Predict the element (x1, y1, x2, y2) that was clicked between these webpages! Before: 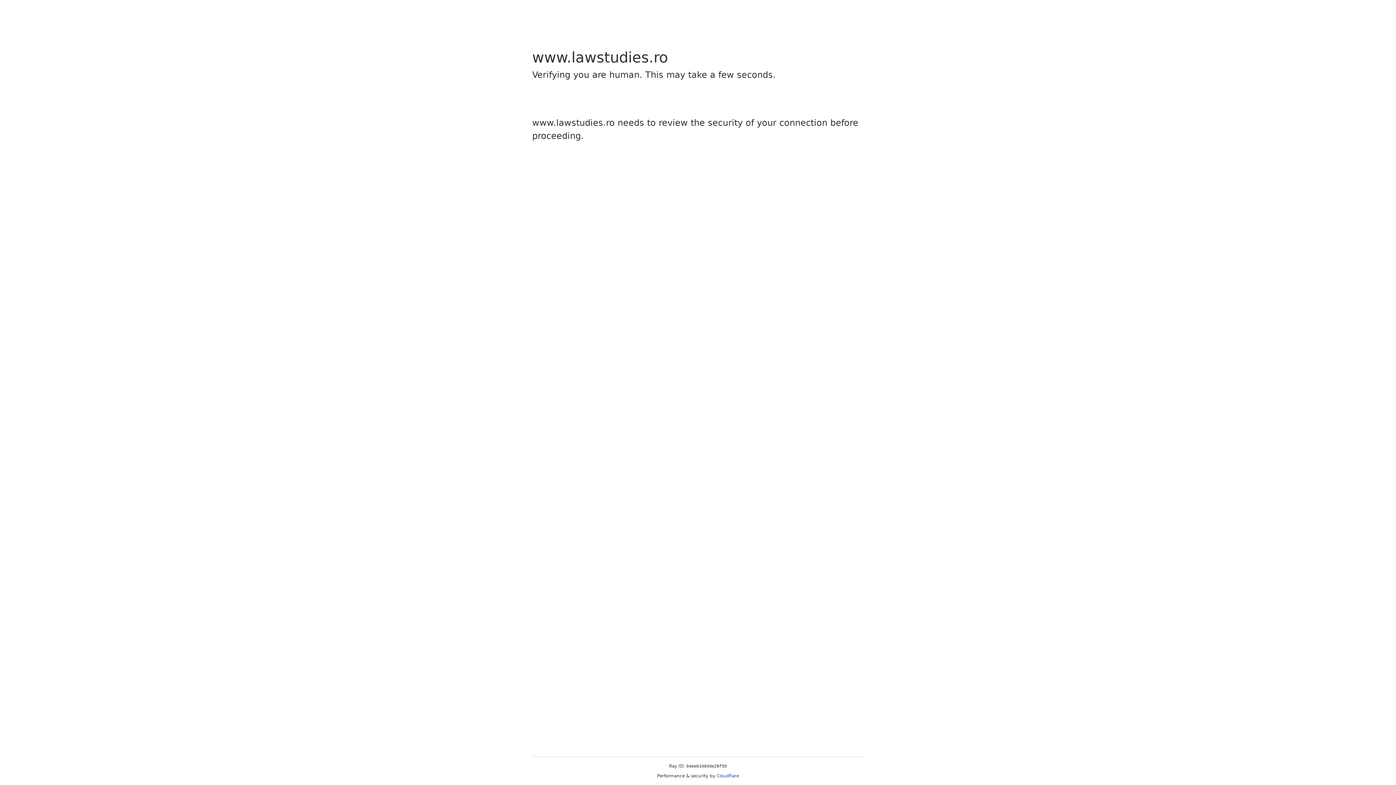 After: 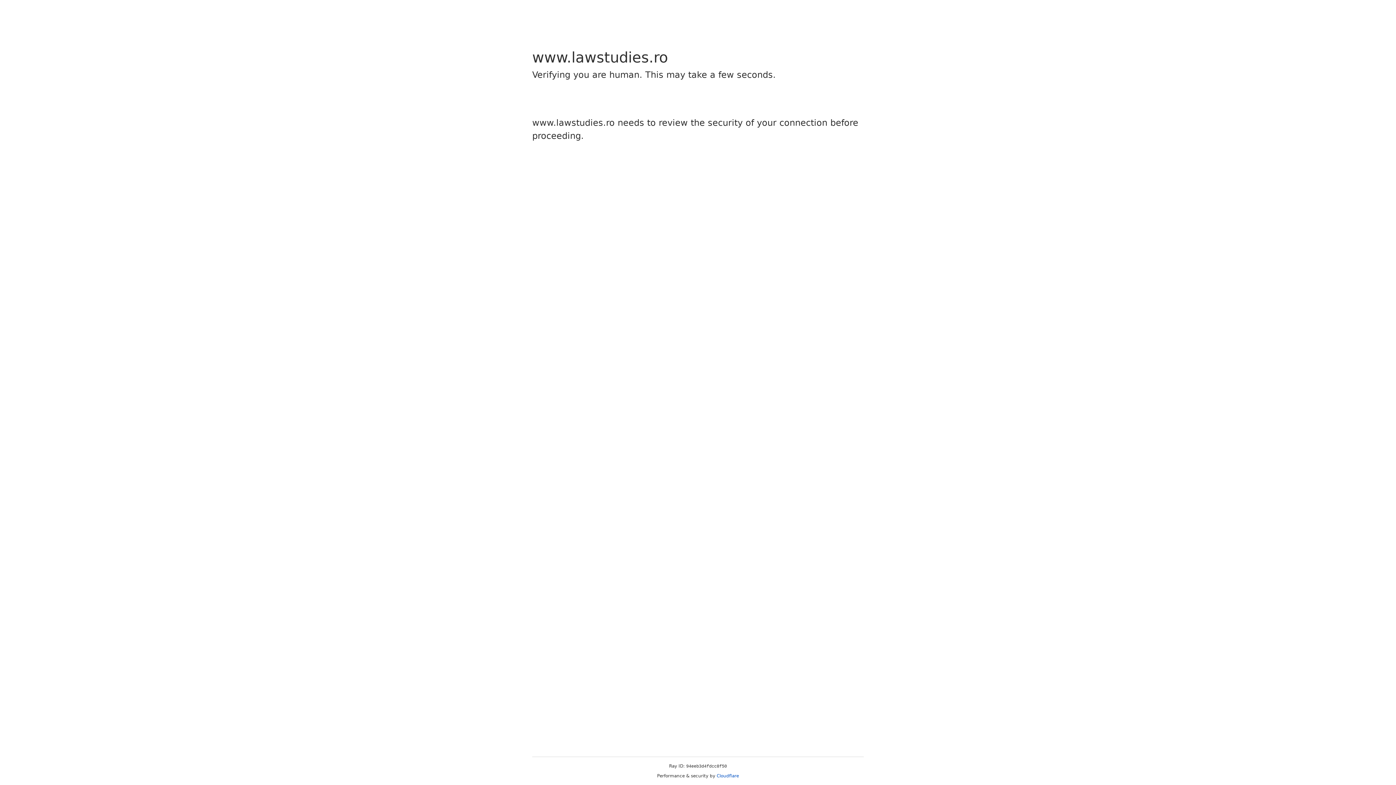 Action: label: Cloudflare bbox: (716, 773, 739, 778)